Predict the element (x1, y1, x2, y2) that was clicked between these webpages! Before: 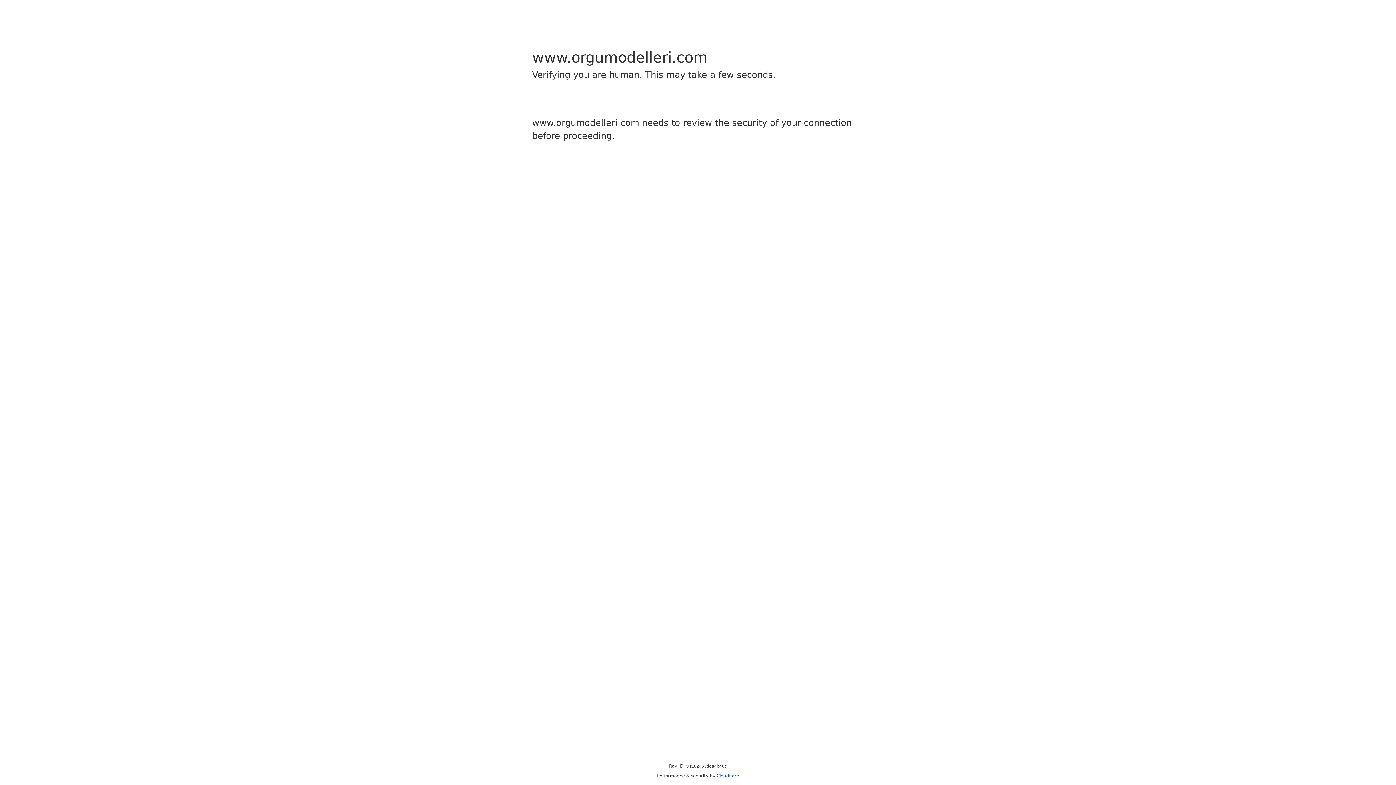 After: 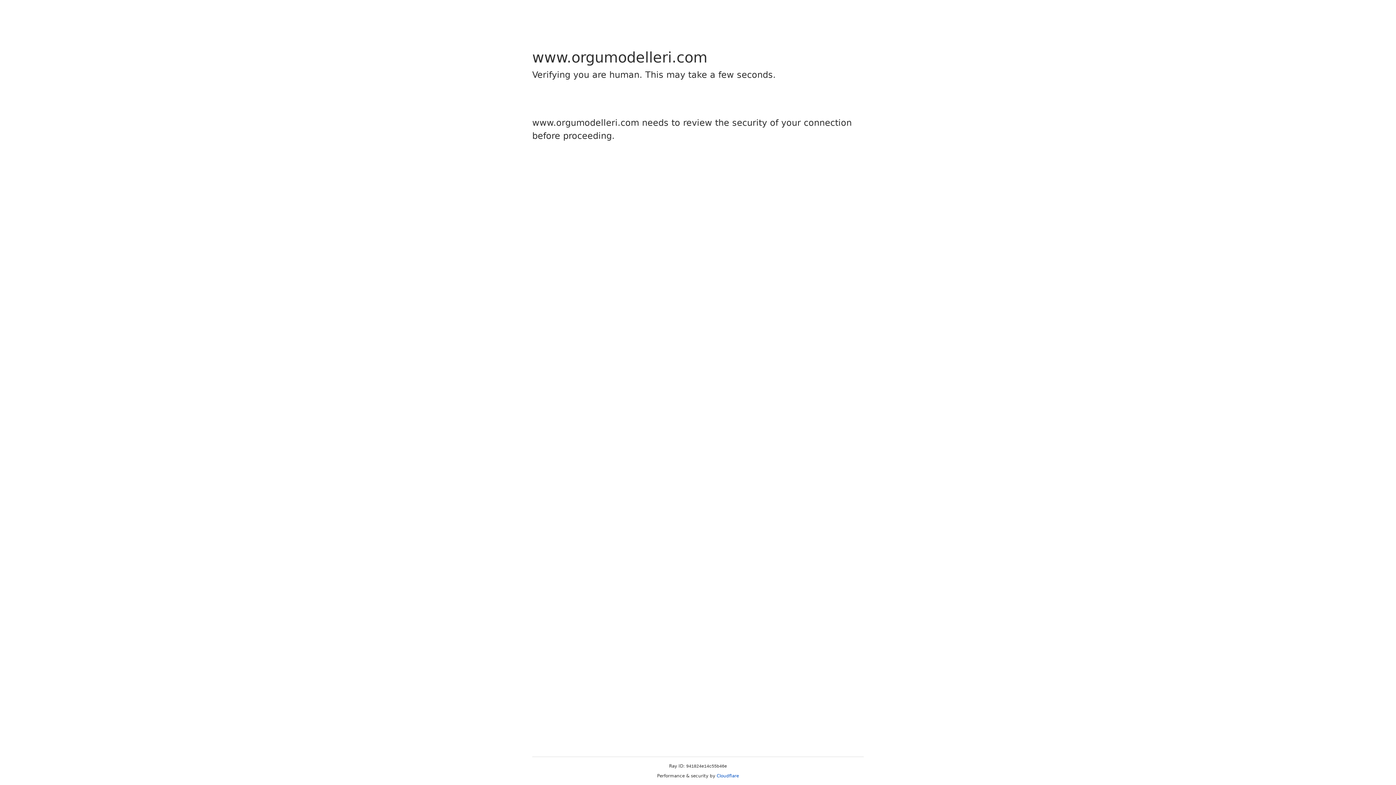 Action: label: Cloudflare bbox: (716, 773, 739, 778)